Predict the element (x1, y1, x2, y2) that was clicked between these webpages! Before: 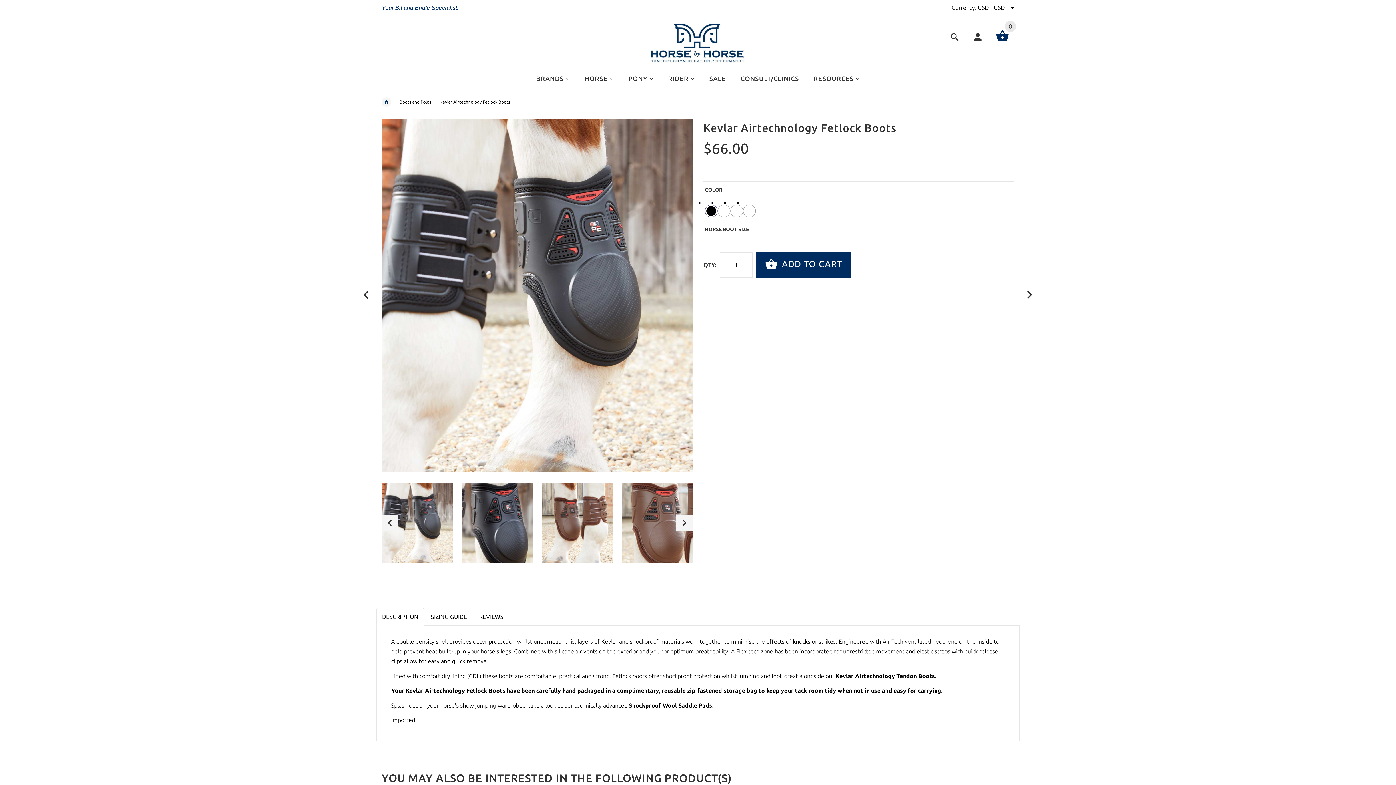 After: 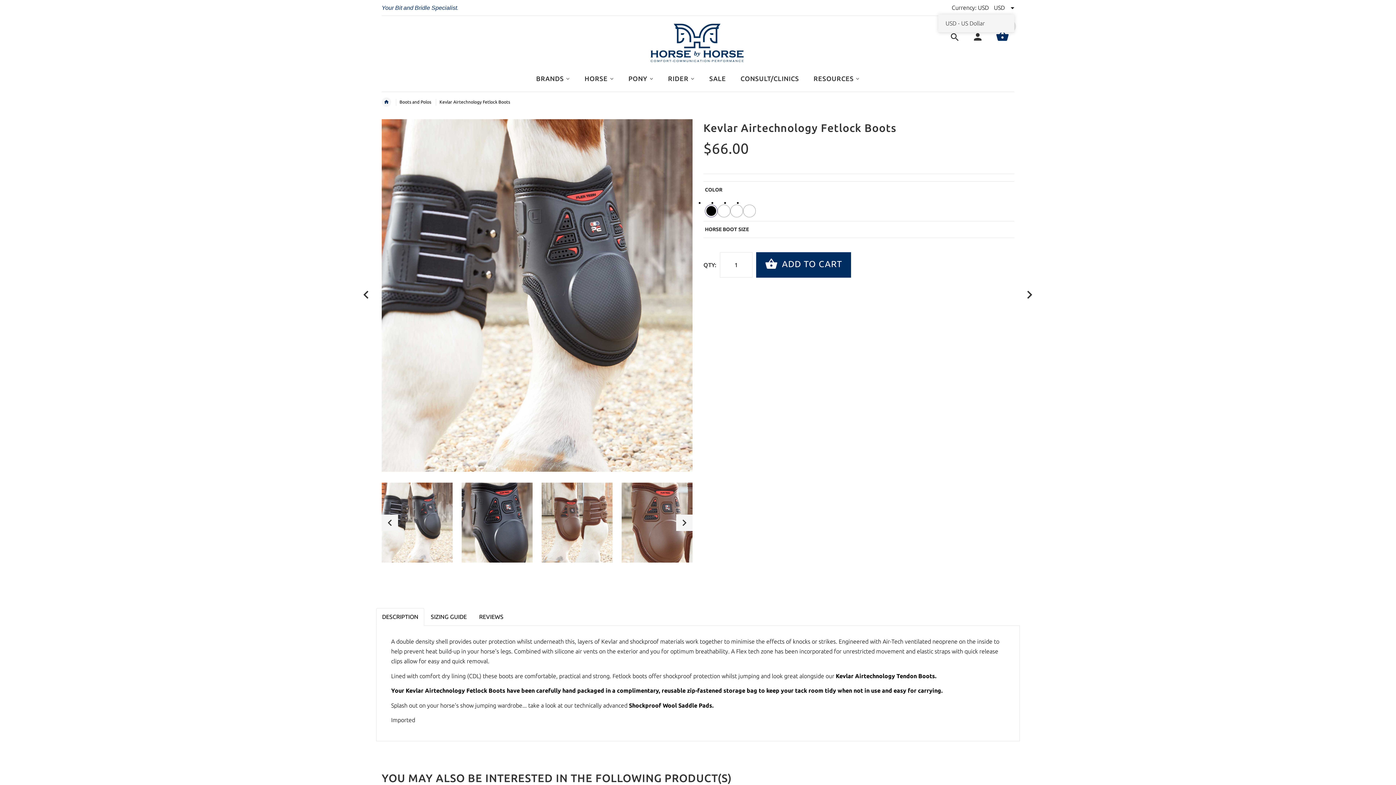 Action: label: USD bbox: (994, 4, 1014, 10)